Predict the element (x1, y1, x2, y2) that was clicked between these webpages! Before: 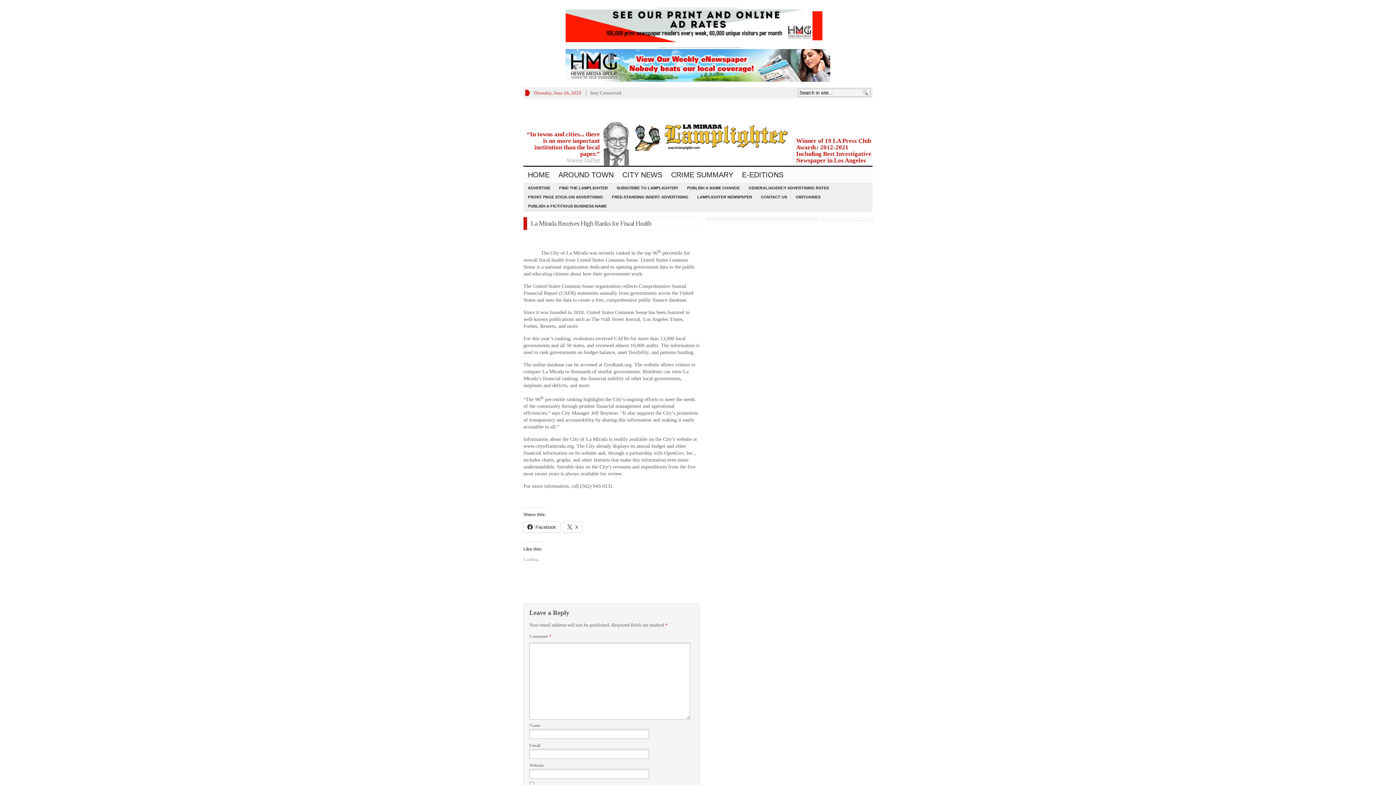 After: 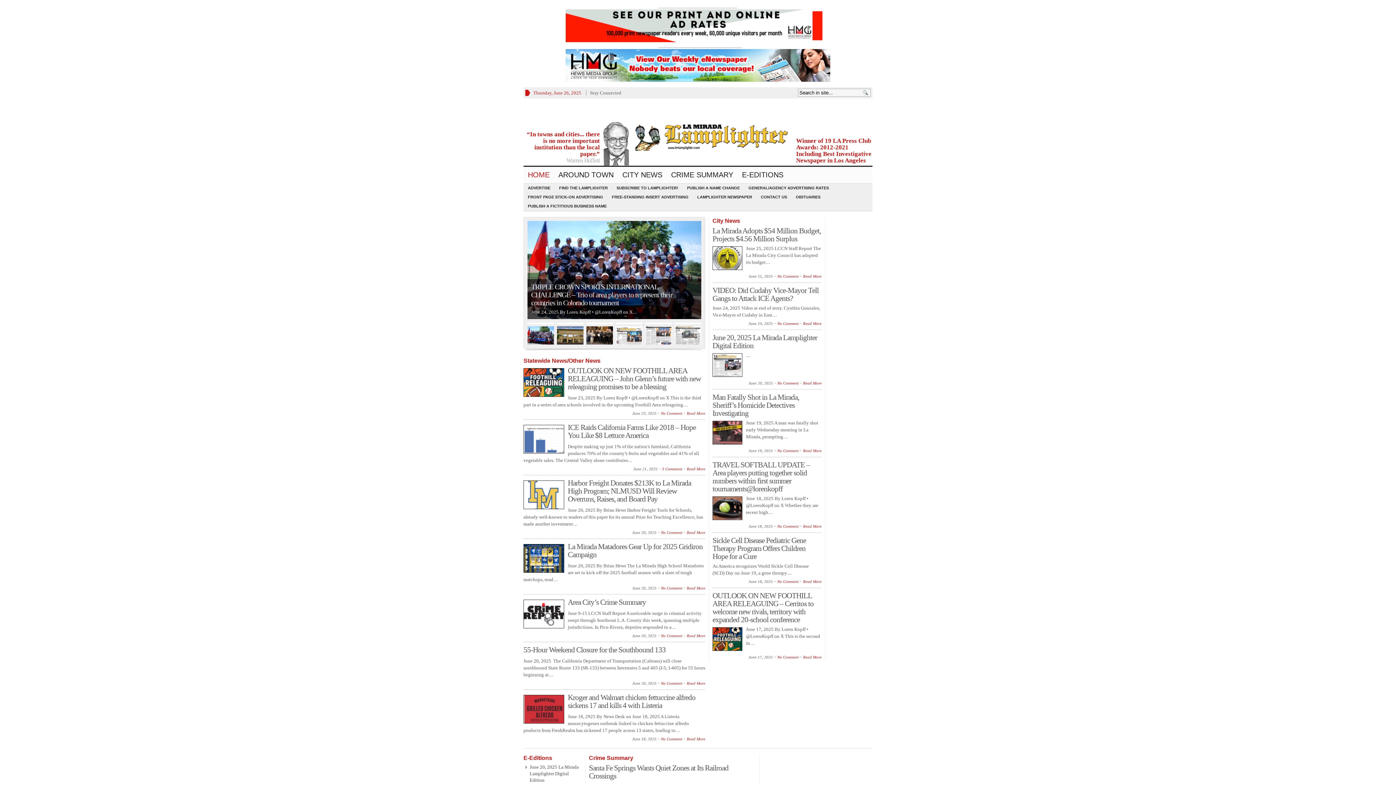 Action: bbox: (523, 166, 554, 182) label: HOME